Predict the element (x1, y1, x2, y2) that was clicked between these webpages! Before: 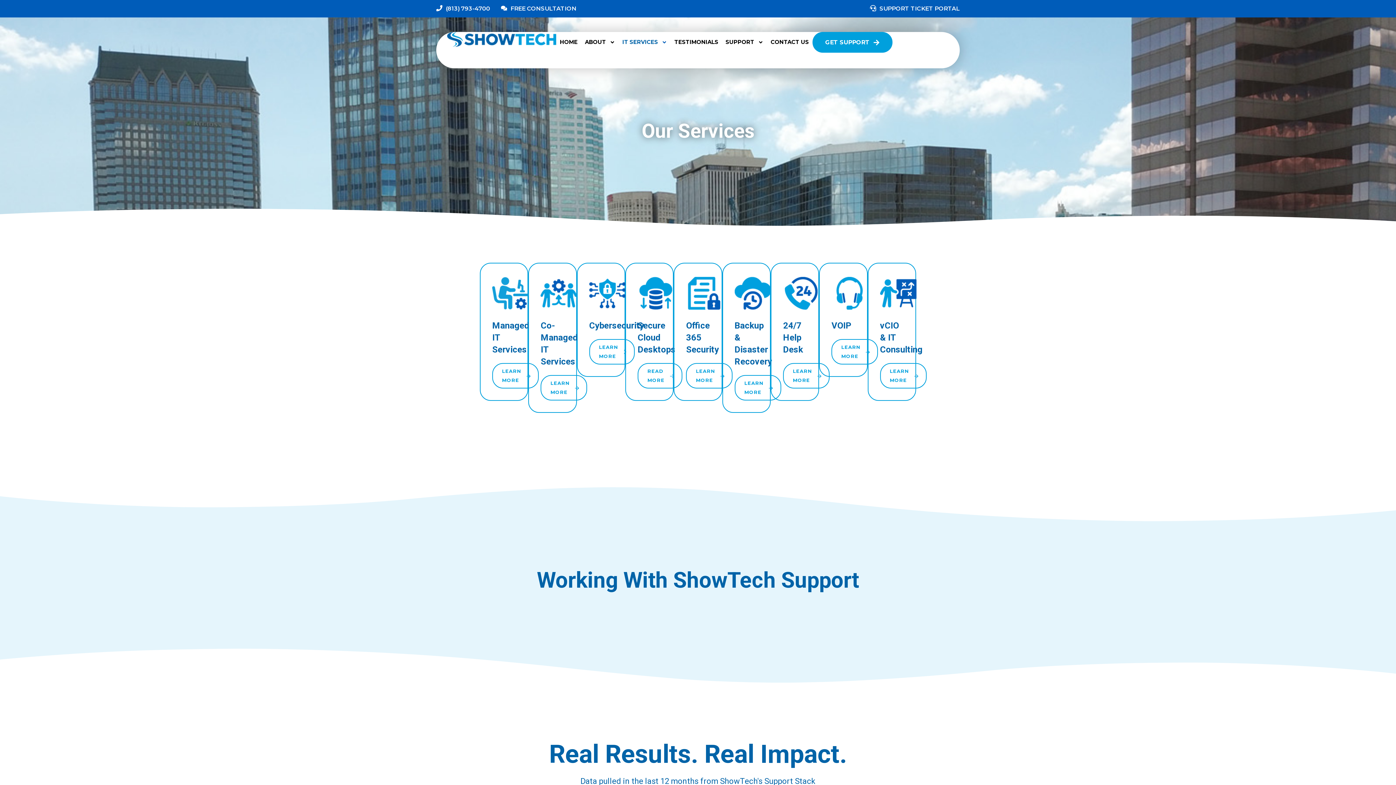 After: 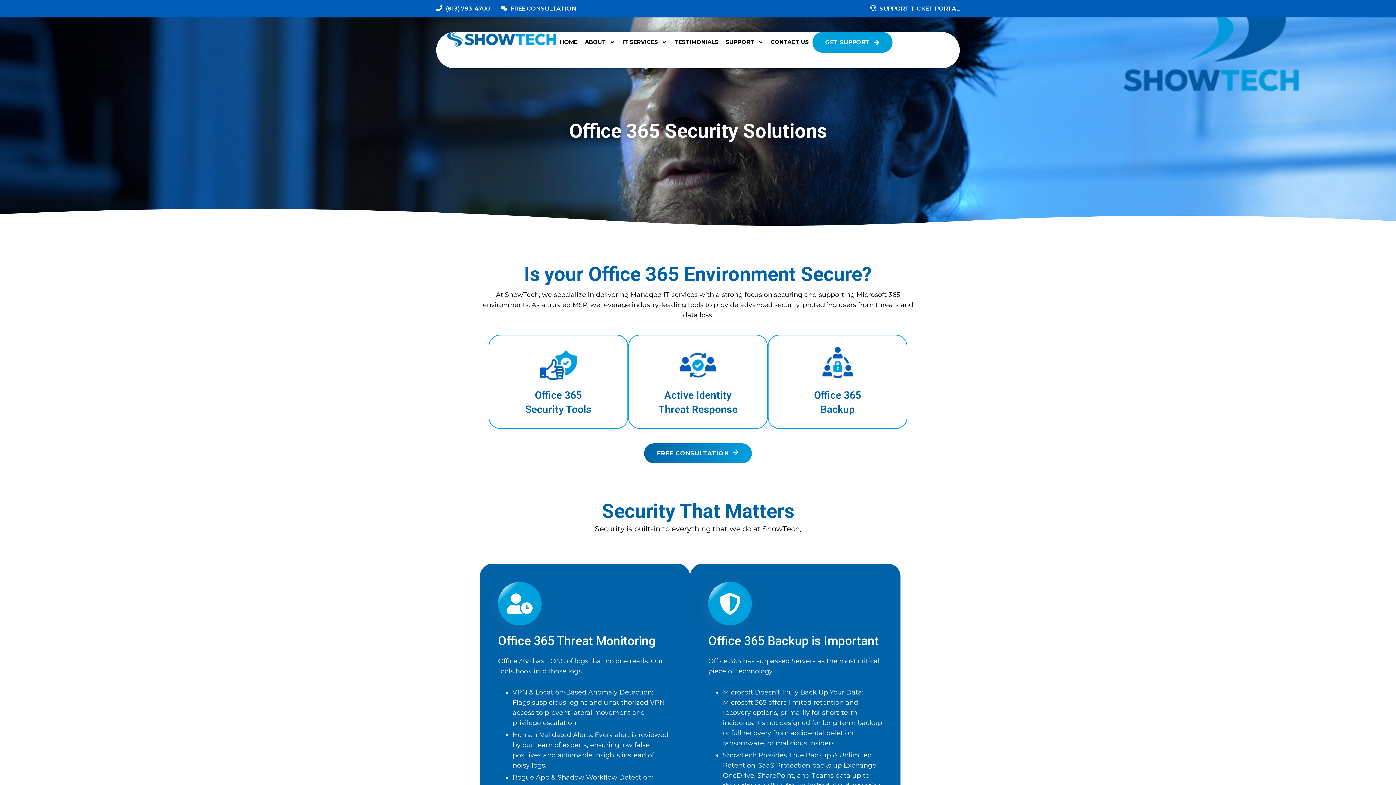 Action: bbox: (686, 305, 722, 313)